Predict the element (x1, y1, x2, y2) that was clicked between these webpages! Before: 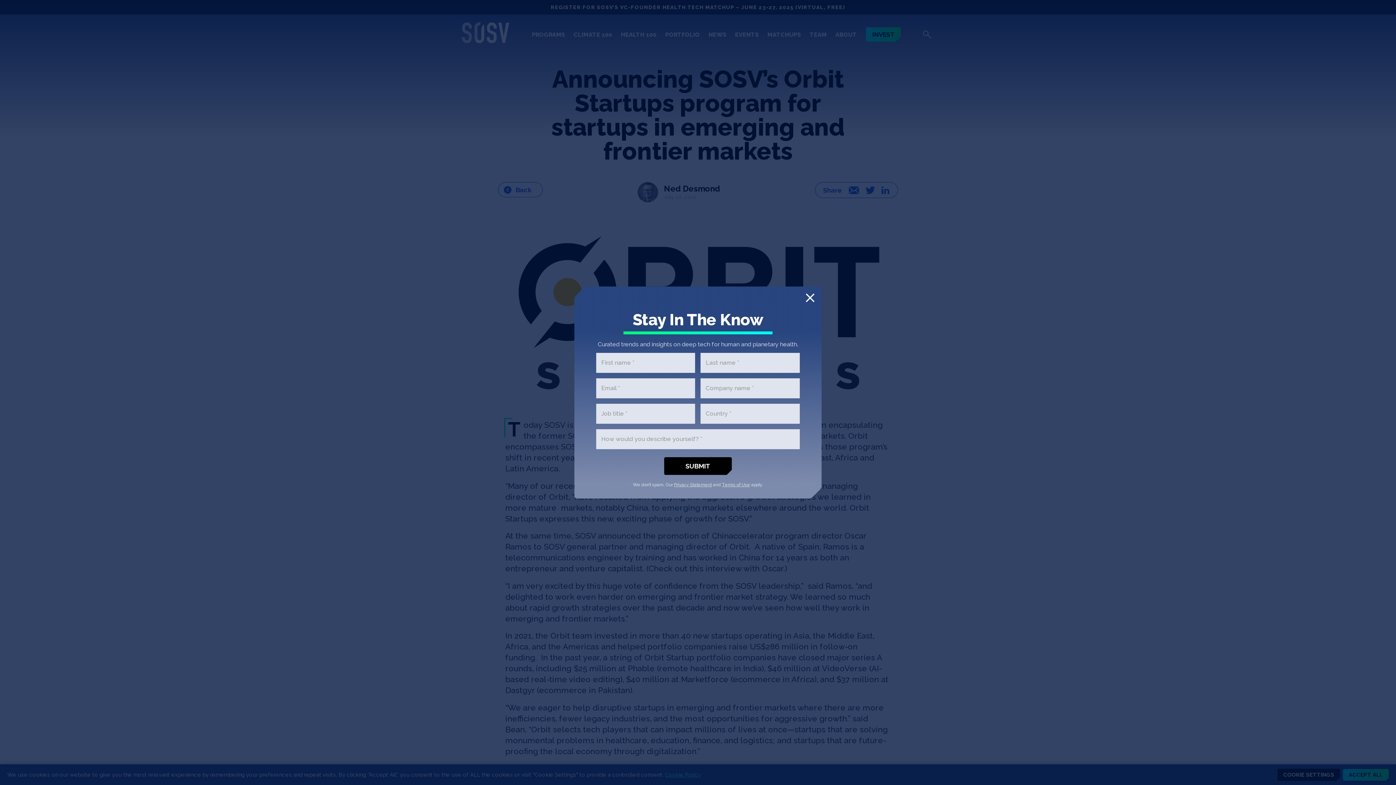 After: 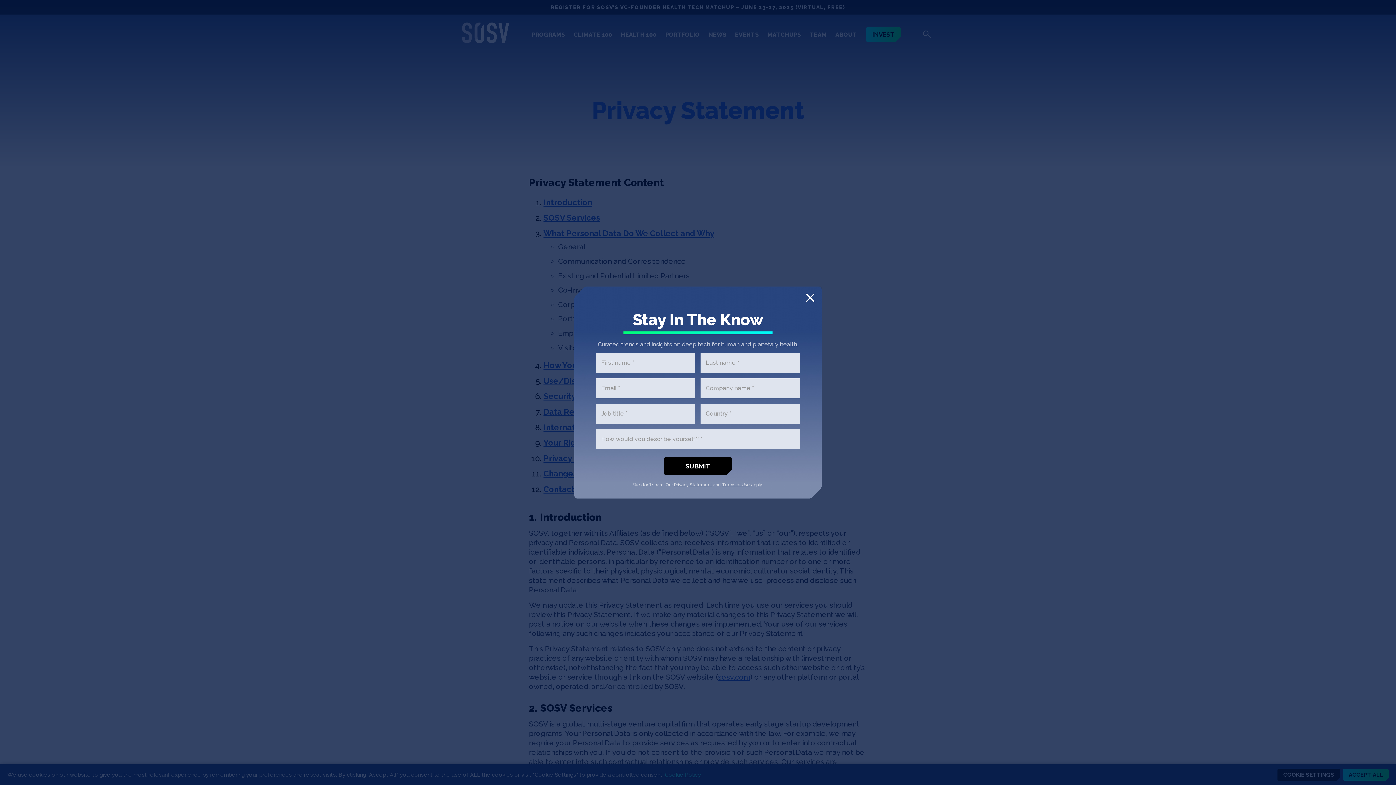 Action: bbox: (674, 482, 712, 487) label: Privacy Statement